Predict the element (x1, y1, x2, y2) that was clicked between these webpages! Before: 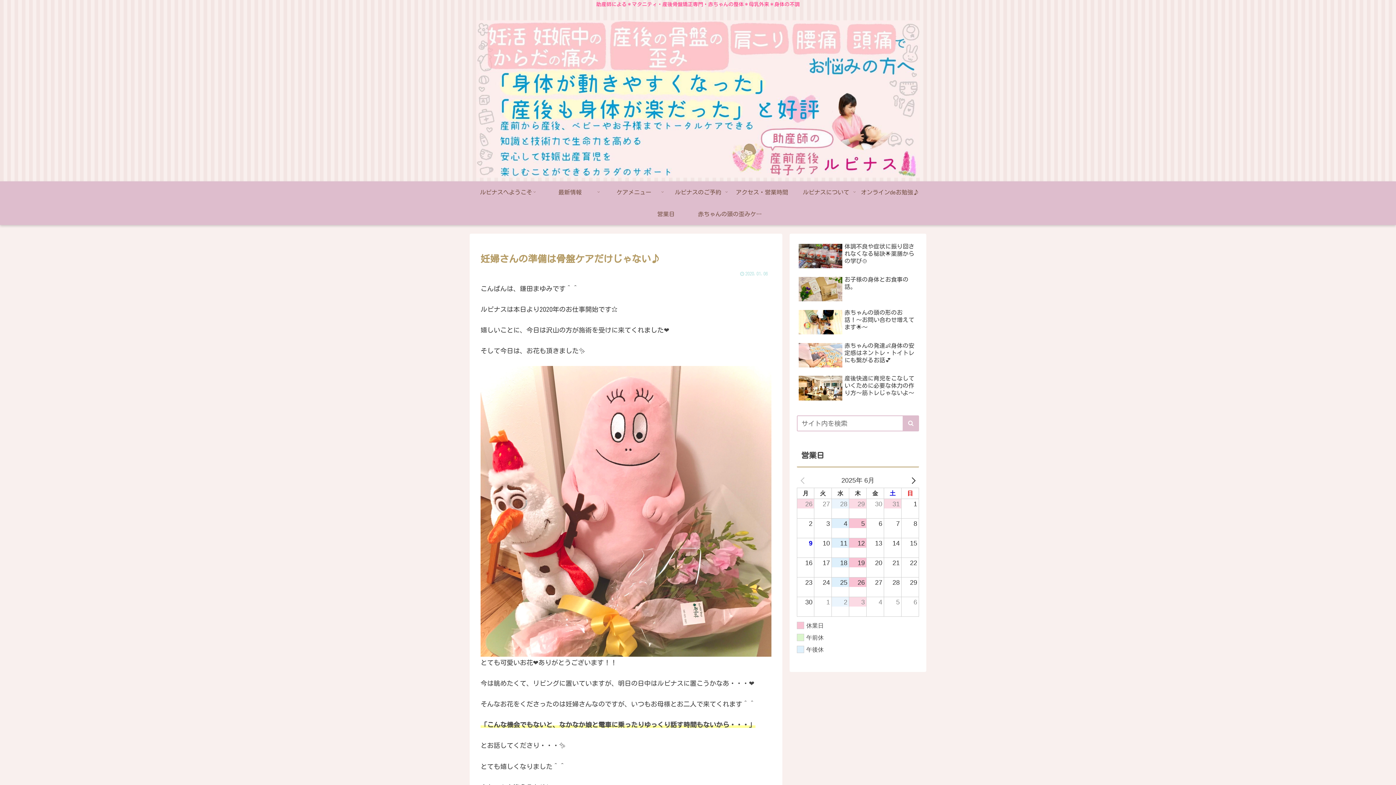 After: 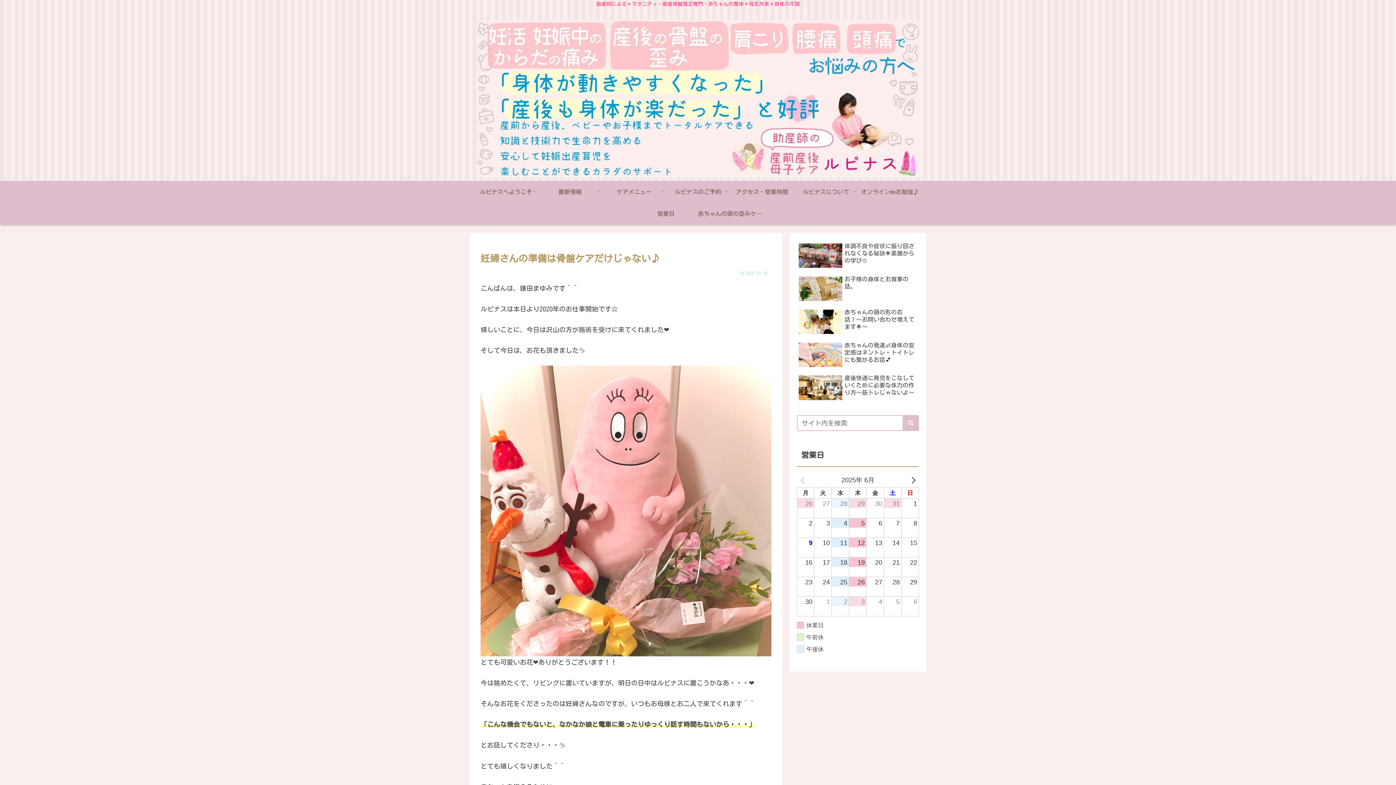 Action: bbox: (1378, 767, 1392, 781) label: トップへ戻る